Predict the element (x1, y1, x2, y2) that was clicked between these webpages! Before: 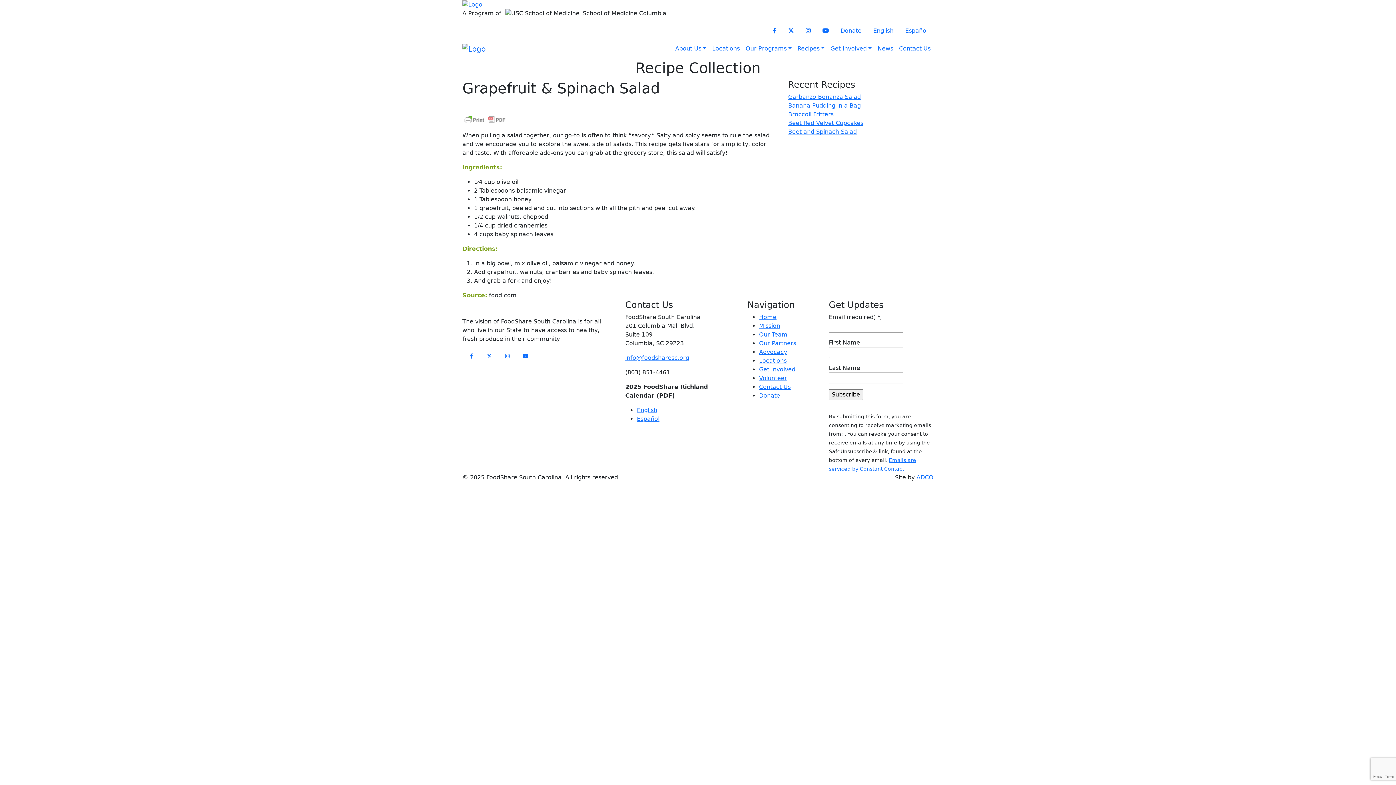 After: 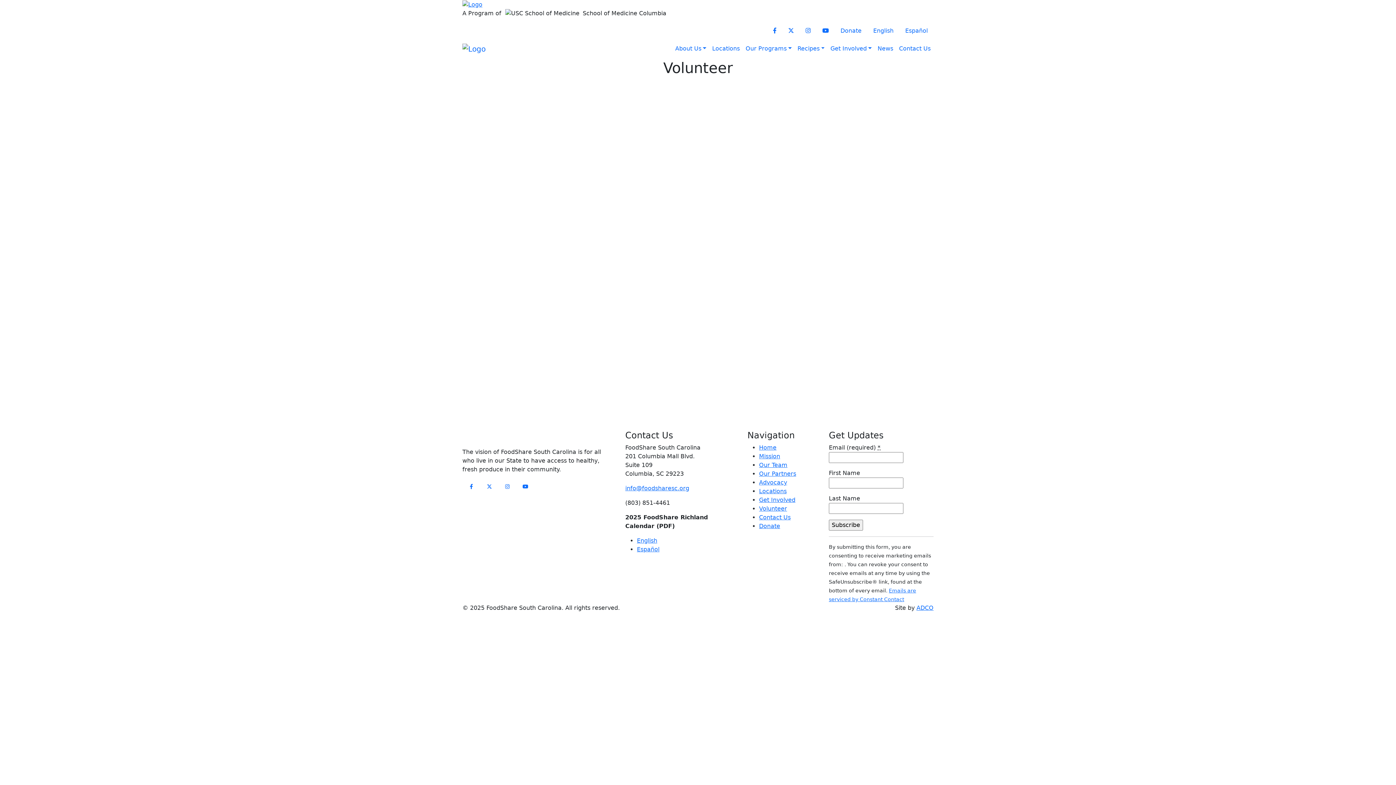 Action: bbox: (759, 374, 787, 381) label: Volunteer